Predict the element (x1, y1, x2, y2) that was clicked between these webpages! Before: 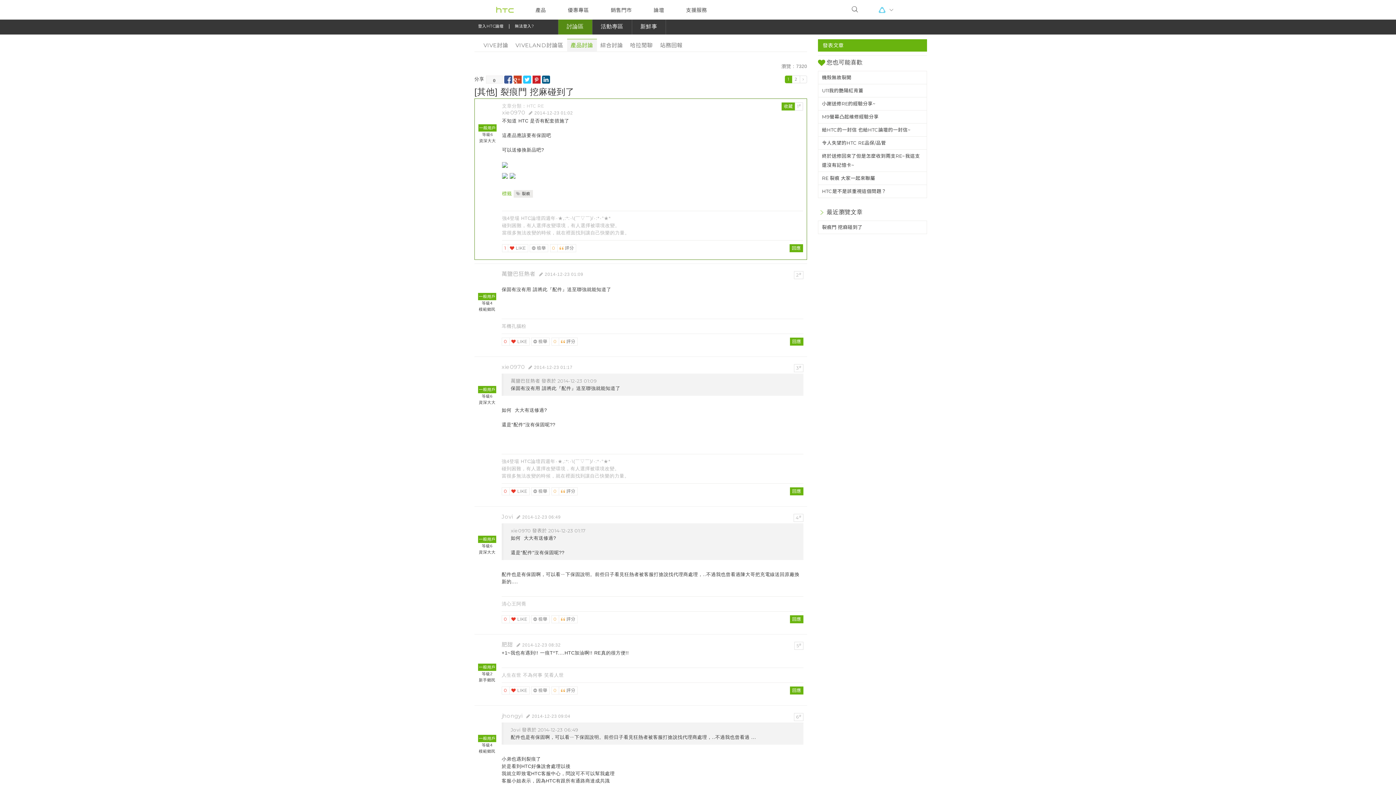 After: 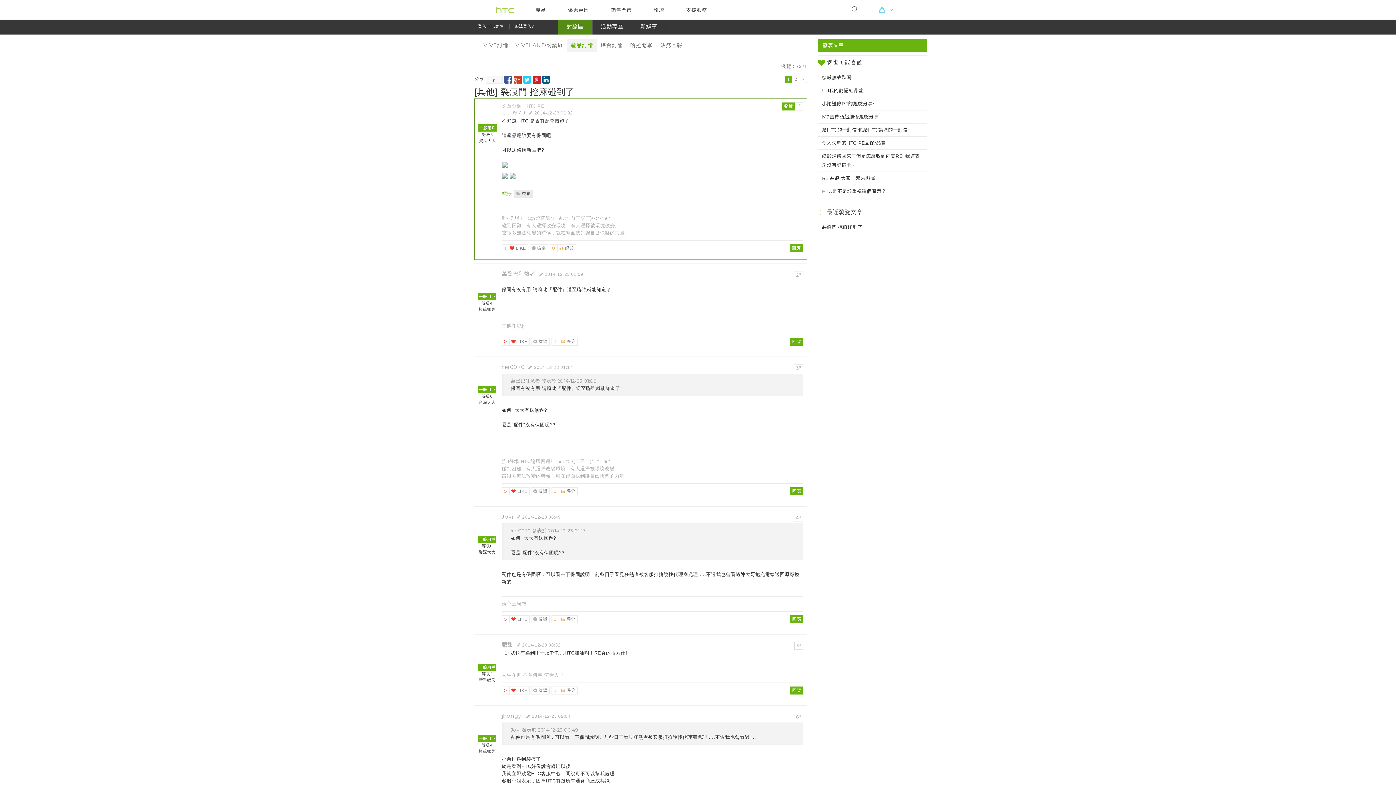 Action: bbox: (822, 222, 923, 232) label: 裂痕門   挖麻碰到了